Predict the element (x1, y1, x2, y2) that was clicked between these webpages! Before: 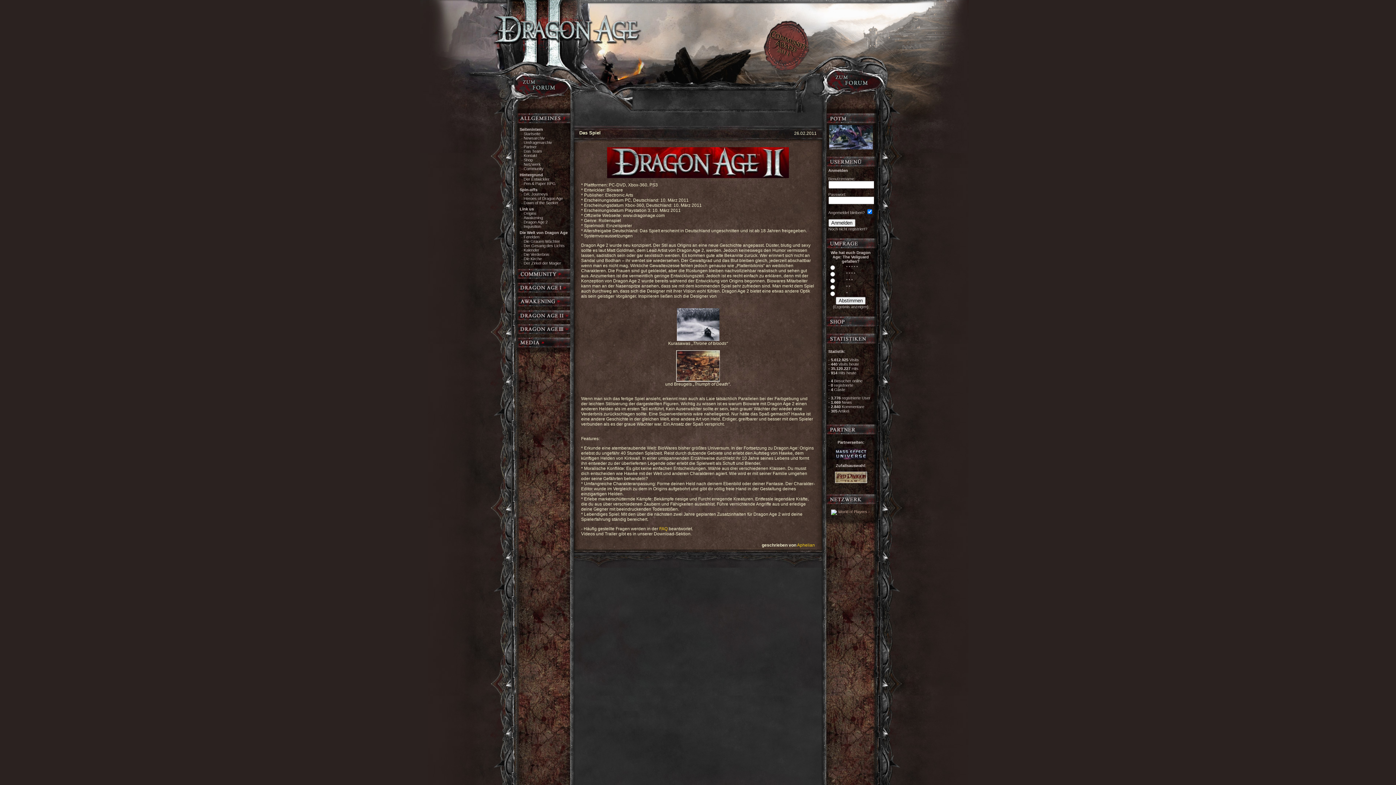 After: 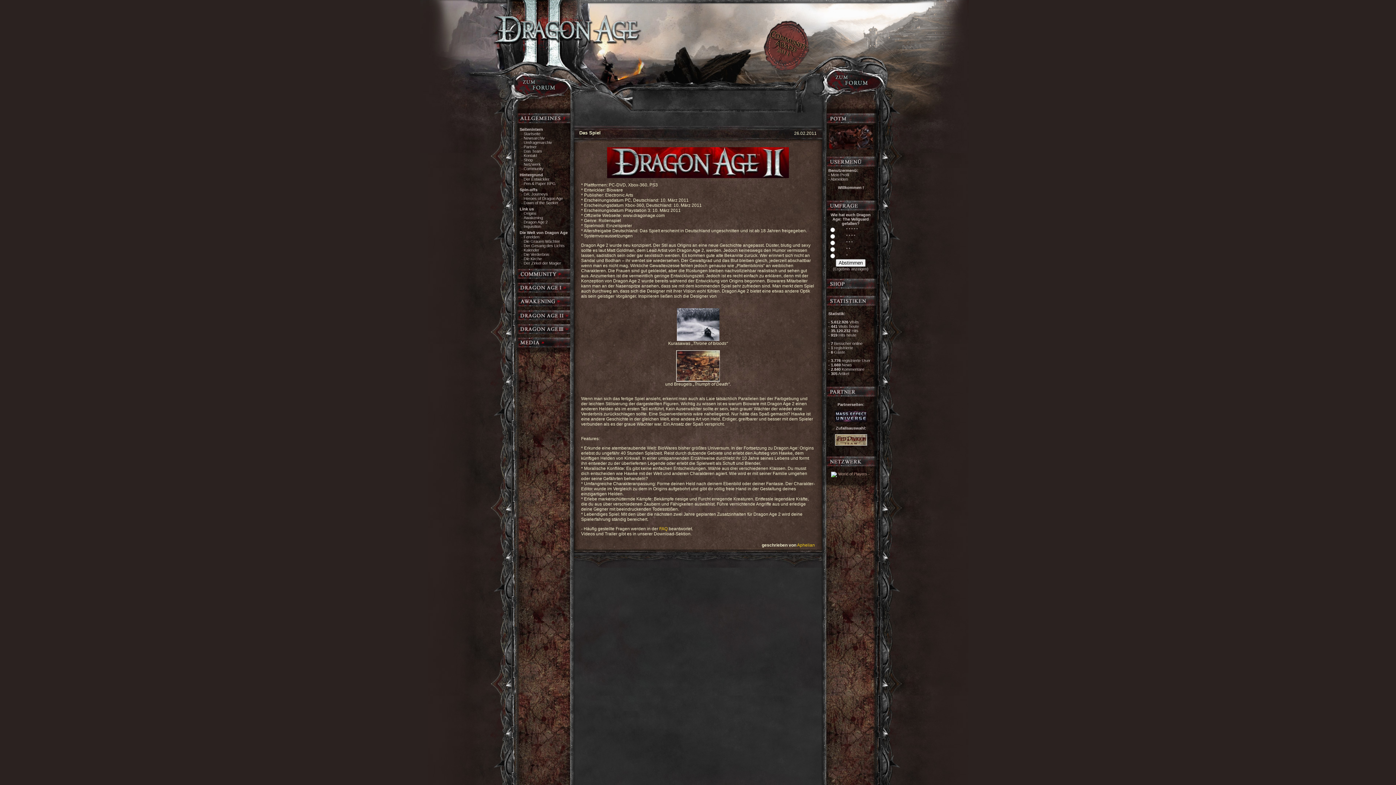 Action: label: Anmelden bbox: (828, 219, 855, 226)